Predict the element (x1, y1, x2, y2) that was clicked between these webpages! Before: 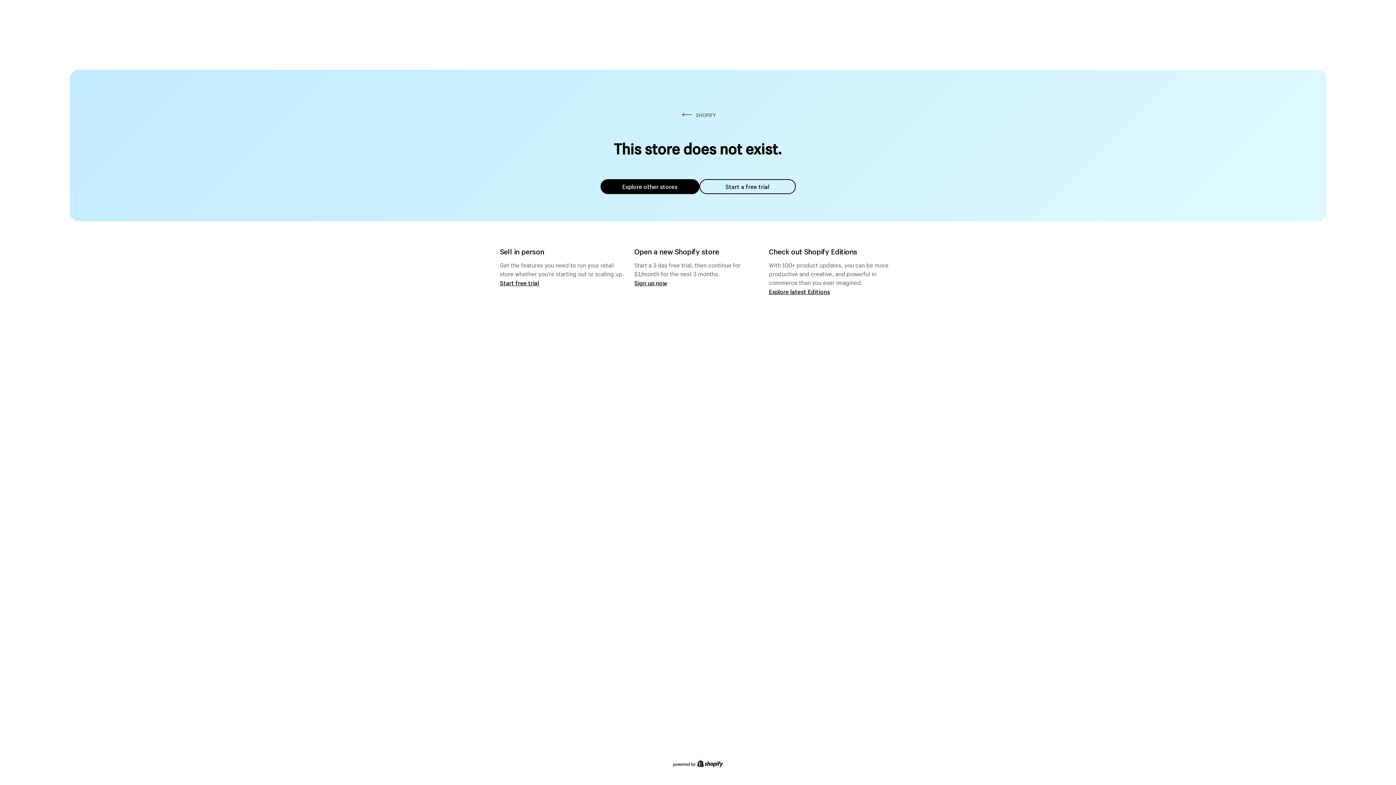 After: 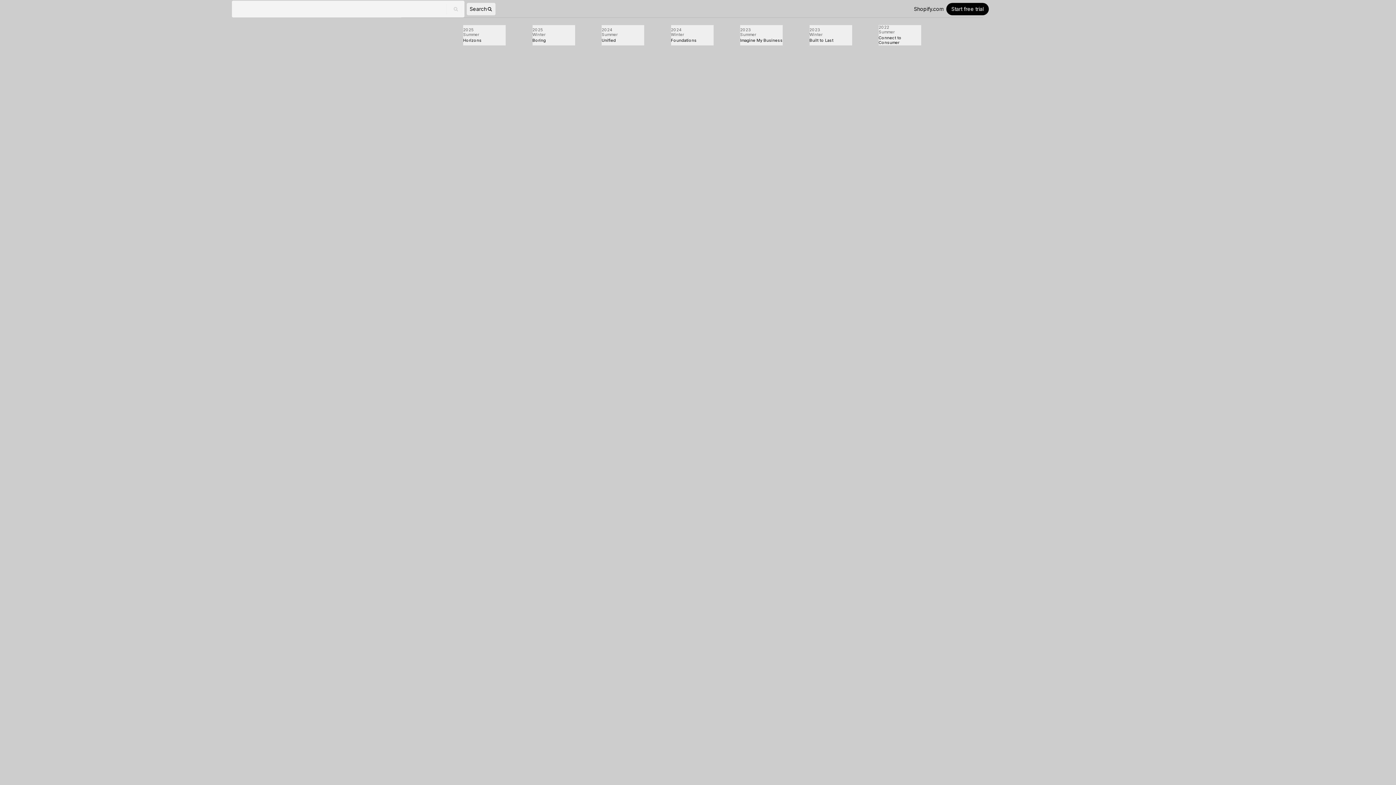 Action: label: Explore latest Editions bbox: (769, 287, 830, 295)